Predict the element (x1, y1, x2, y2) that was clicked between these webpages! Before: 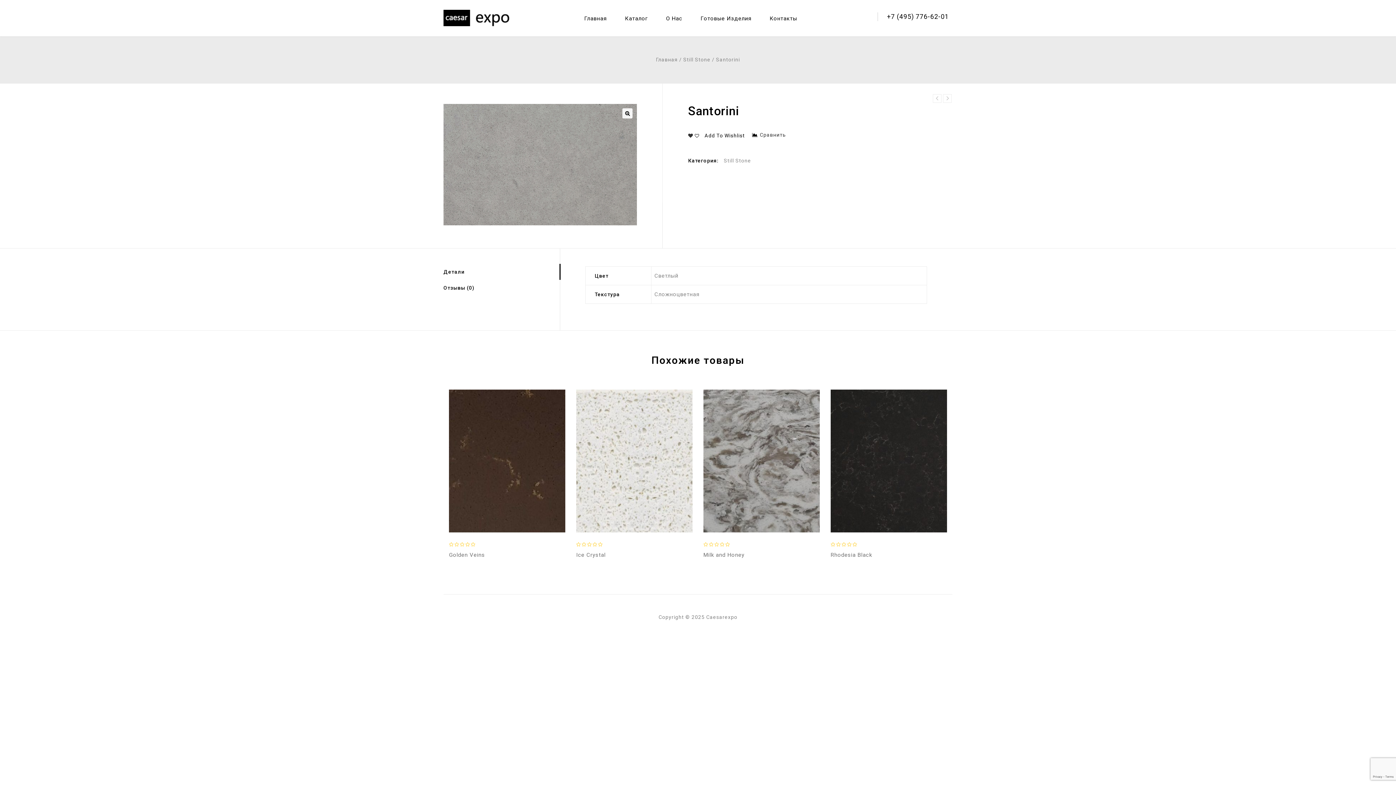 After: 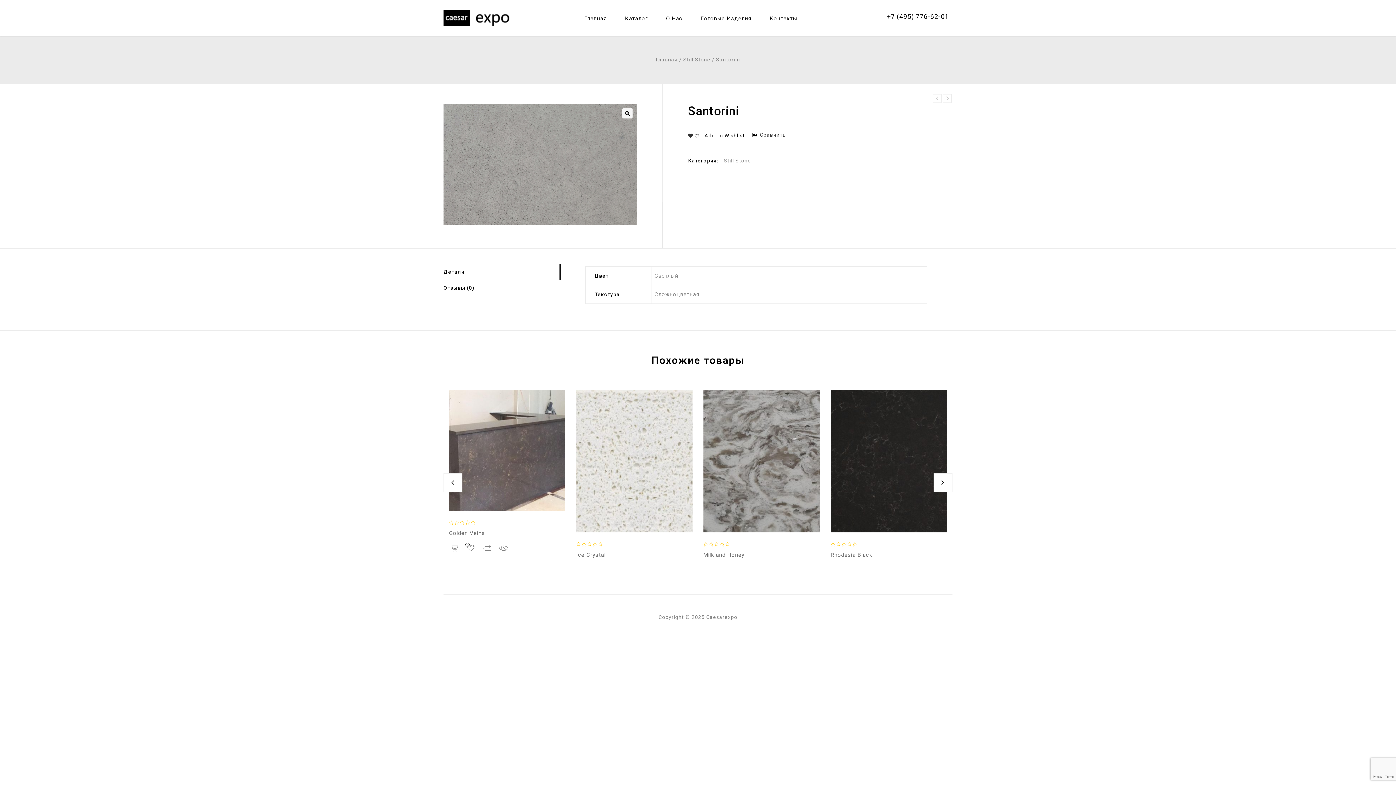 Action: label:  Add to wishlist bbox: (465, 564, 476, 575)